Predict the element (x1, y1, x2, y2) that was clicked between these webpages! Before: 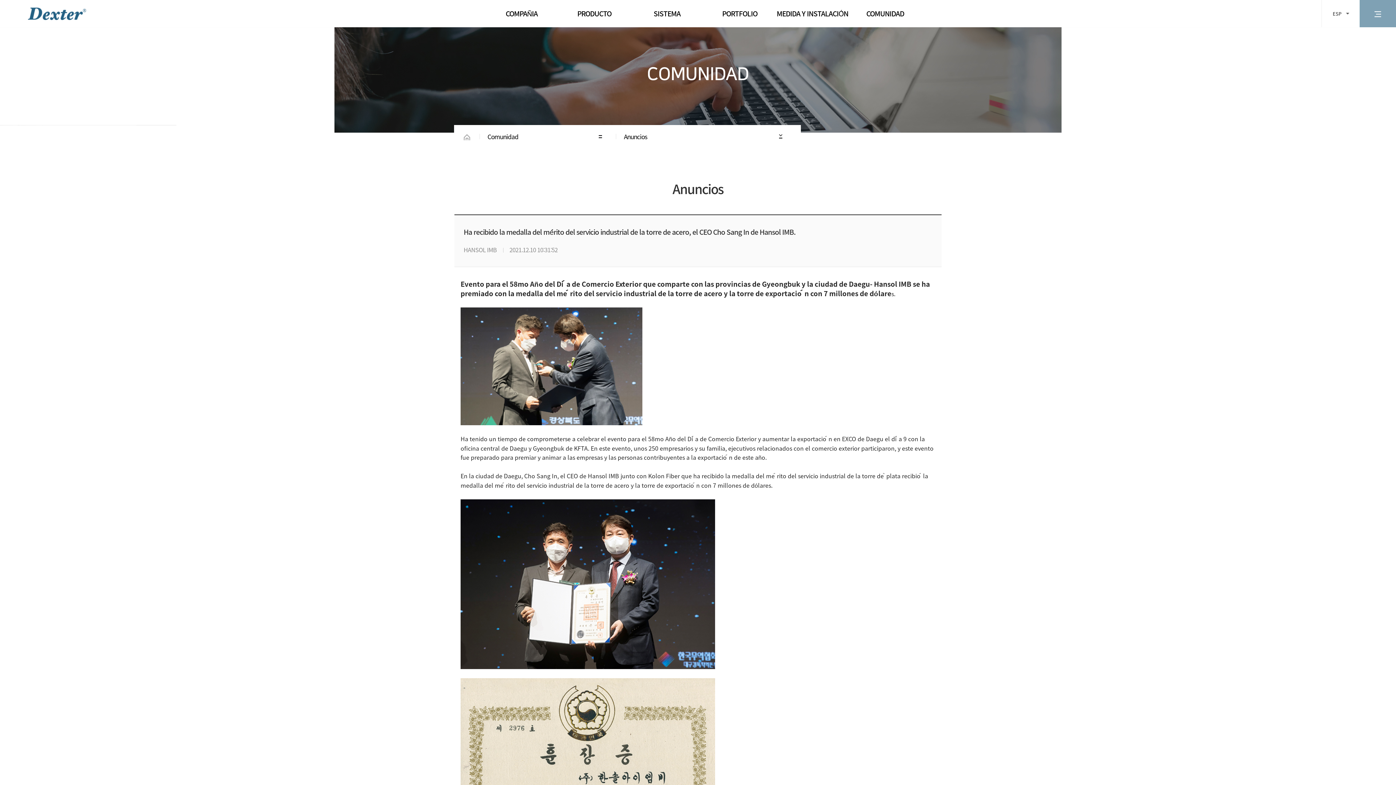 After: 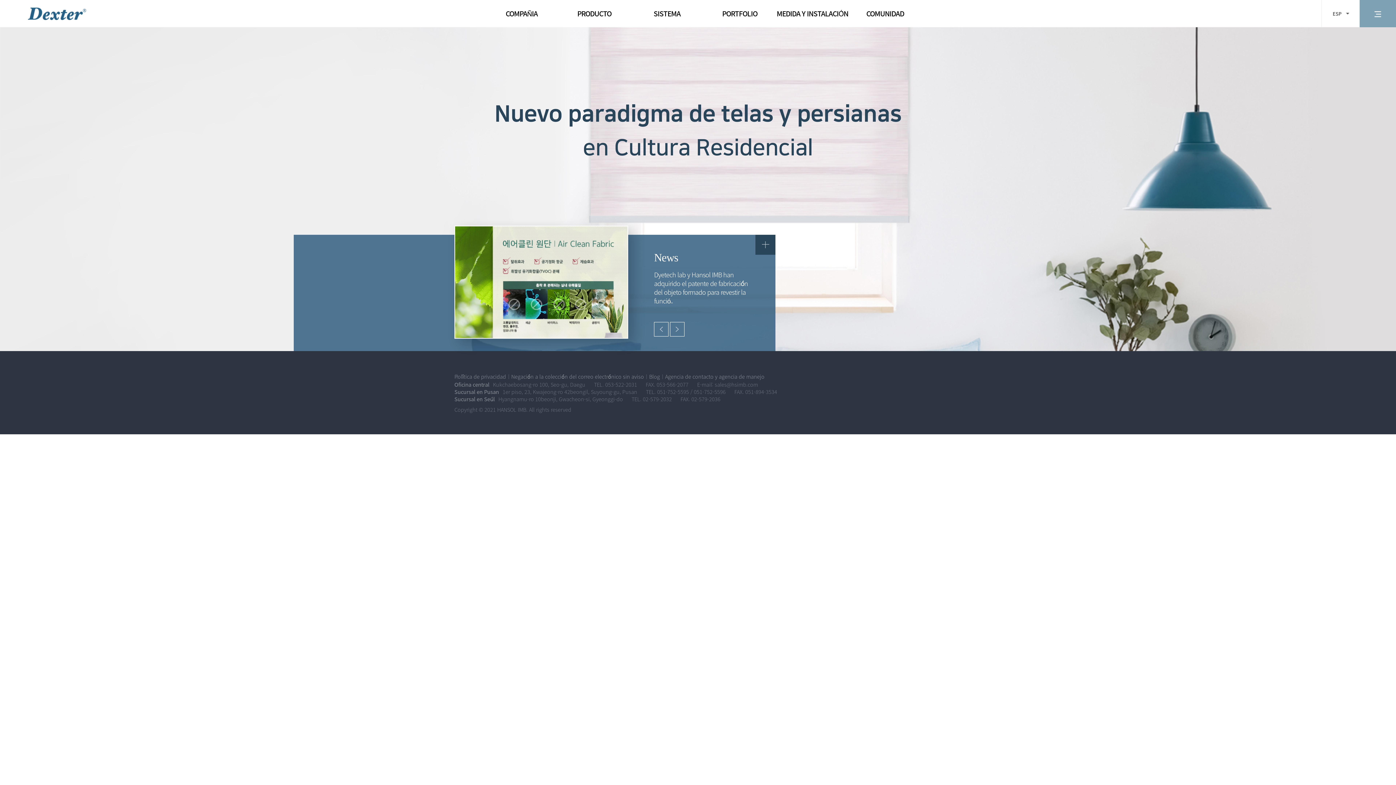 Action: bbox: (27, -1, 86, 24)